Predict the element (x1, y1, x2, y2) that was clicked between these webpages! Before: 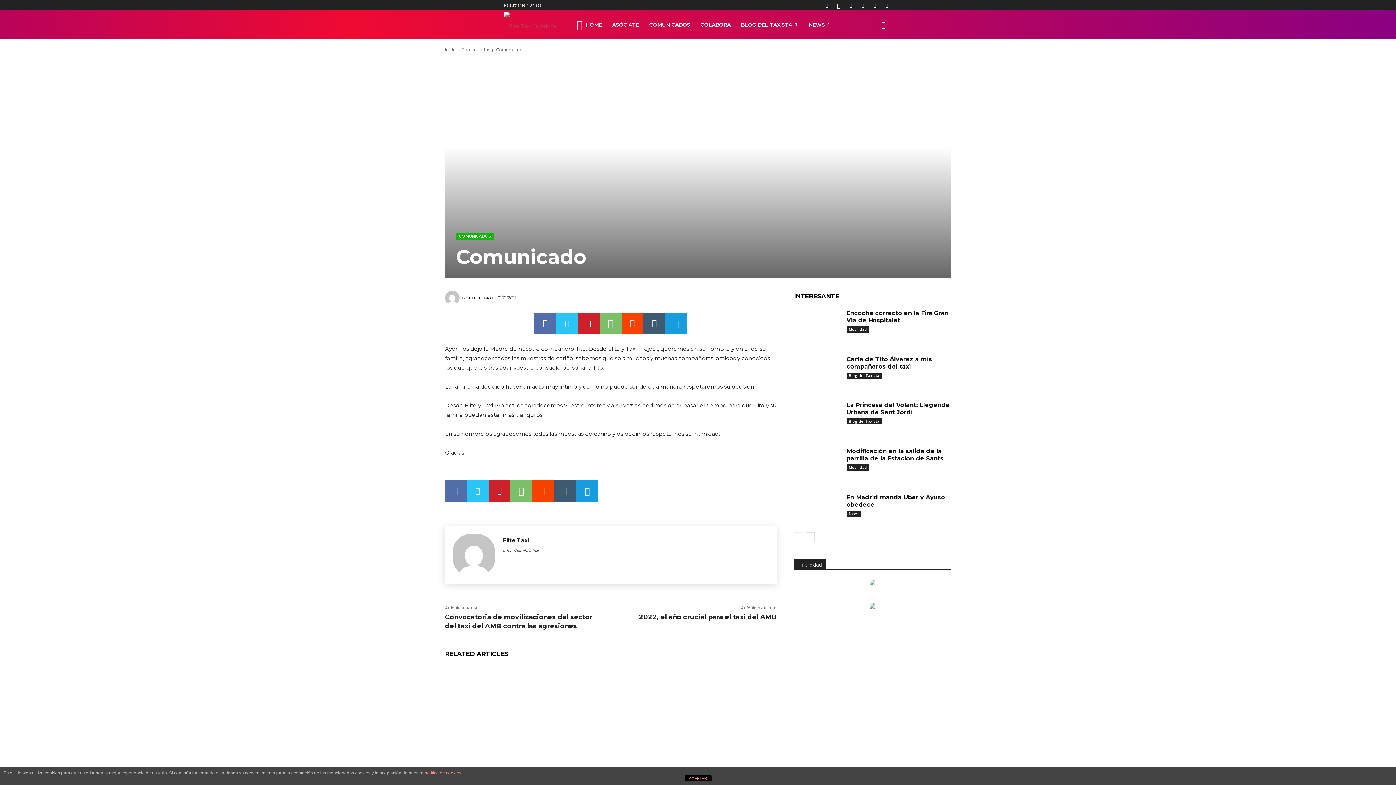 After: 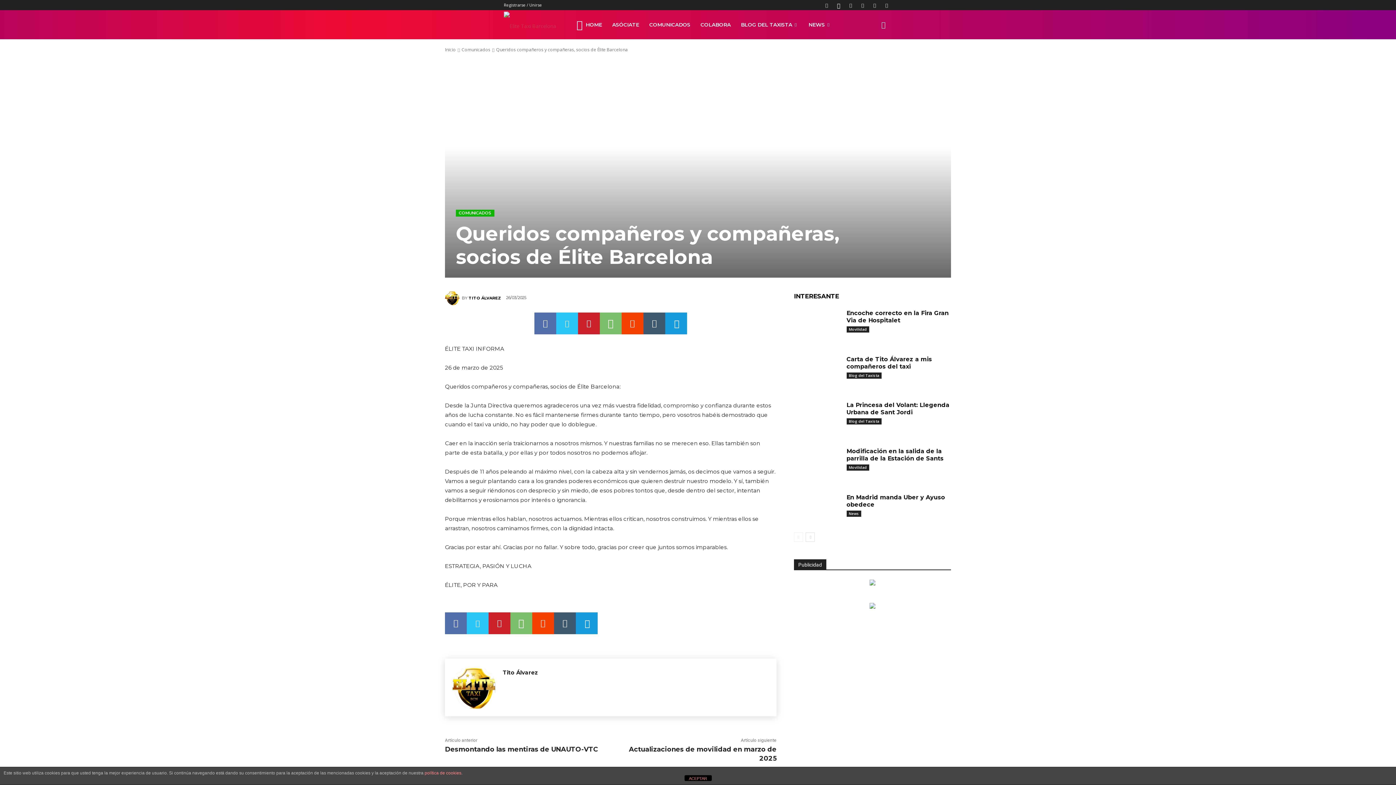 Action: bbox: (616, 665, 776, 778)